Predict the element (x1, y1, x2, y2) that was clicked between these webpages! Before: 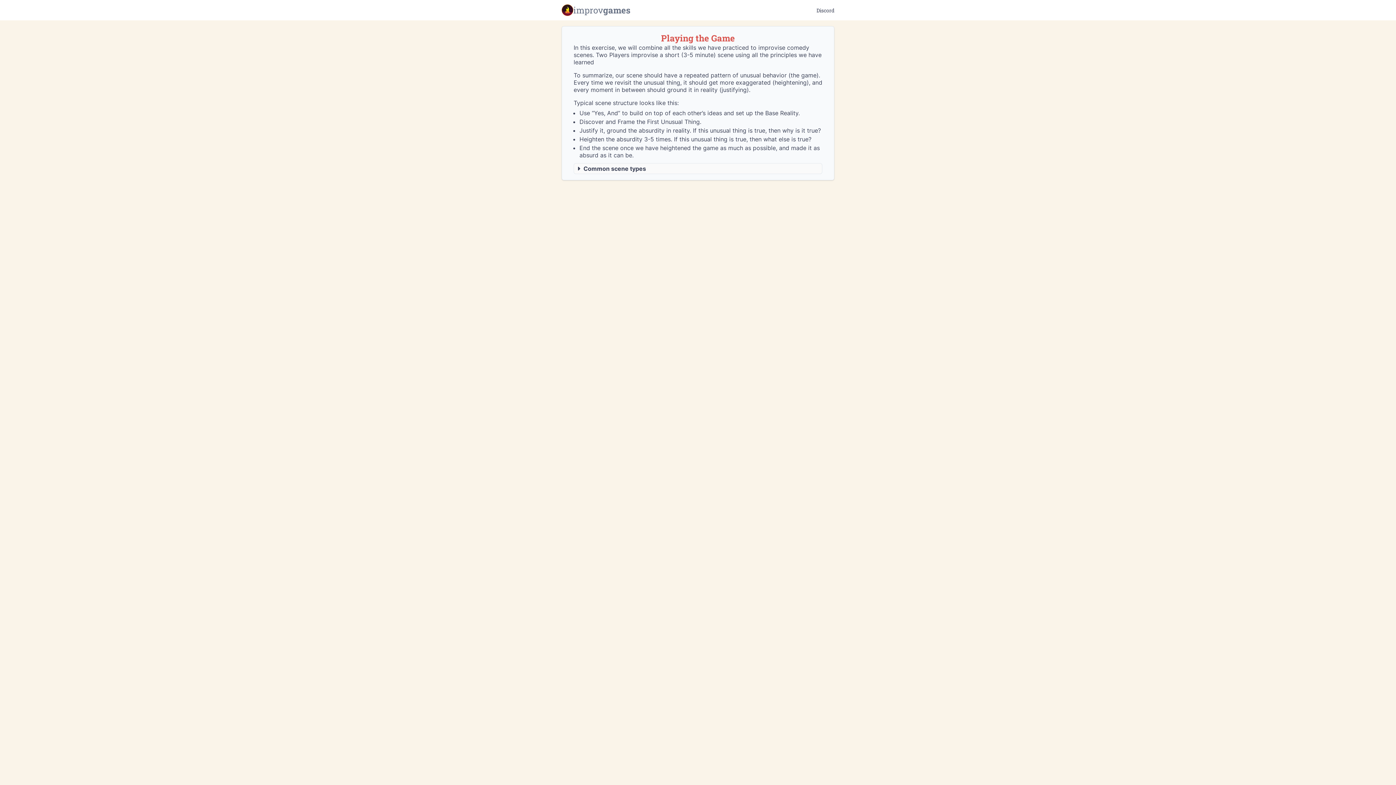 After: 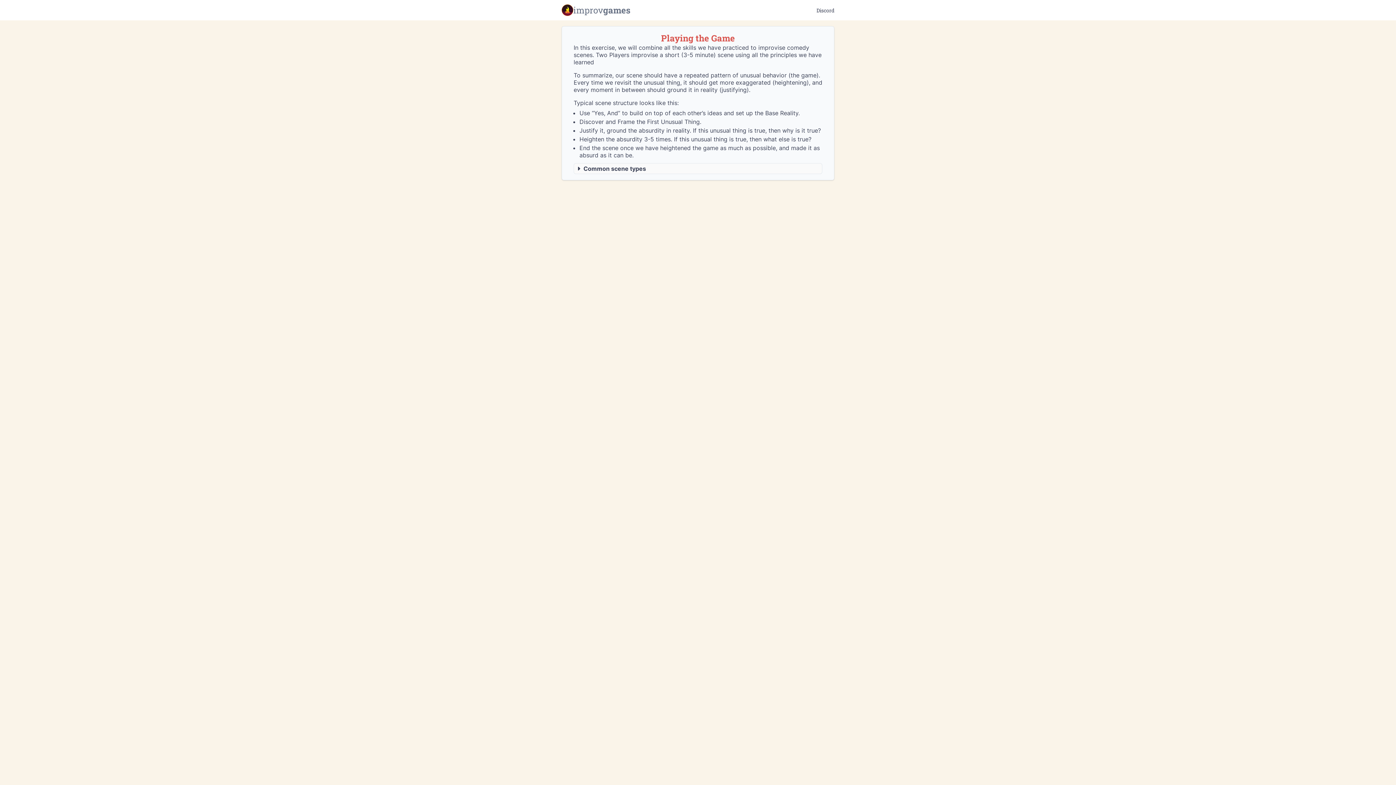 Action: label: Playing the Game bbox: (661, 32, 735, 44)